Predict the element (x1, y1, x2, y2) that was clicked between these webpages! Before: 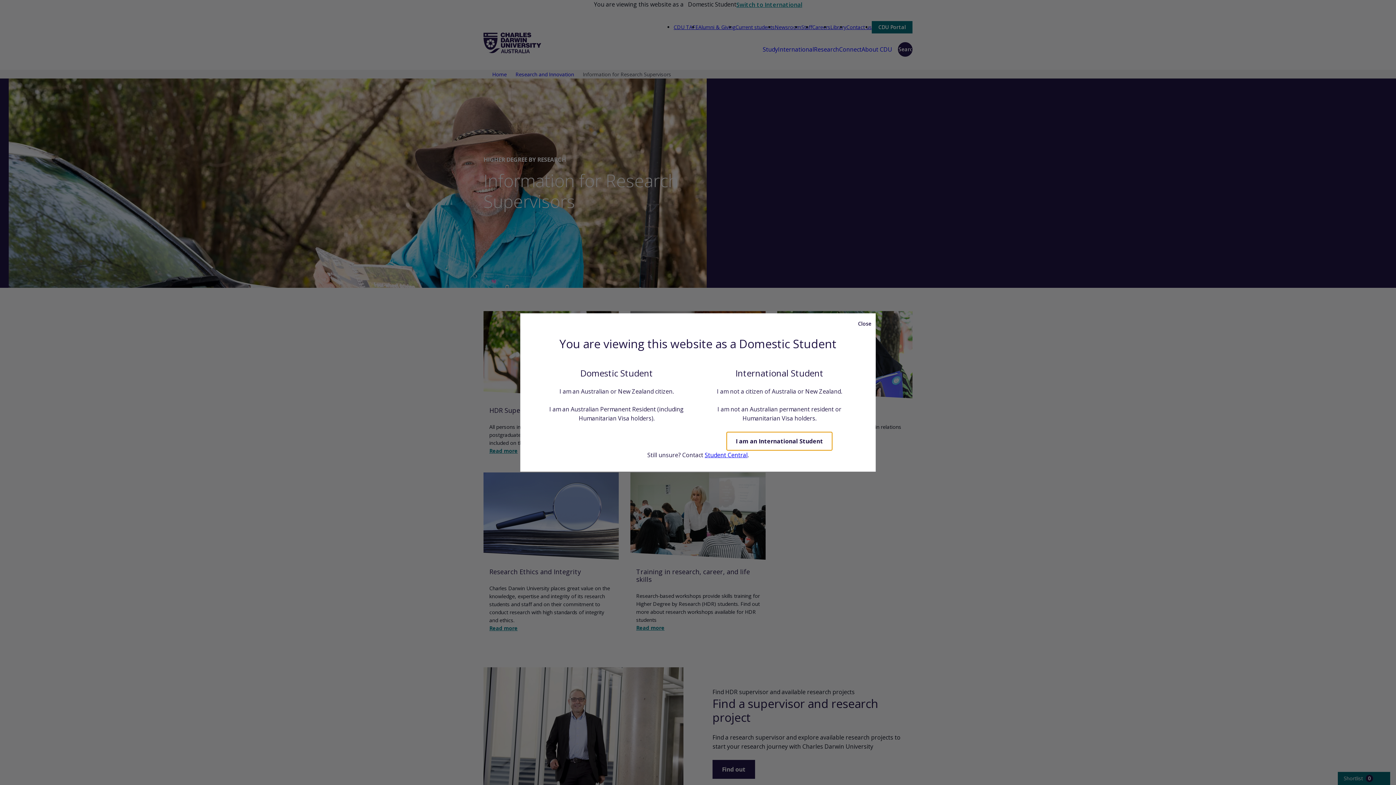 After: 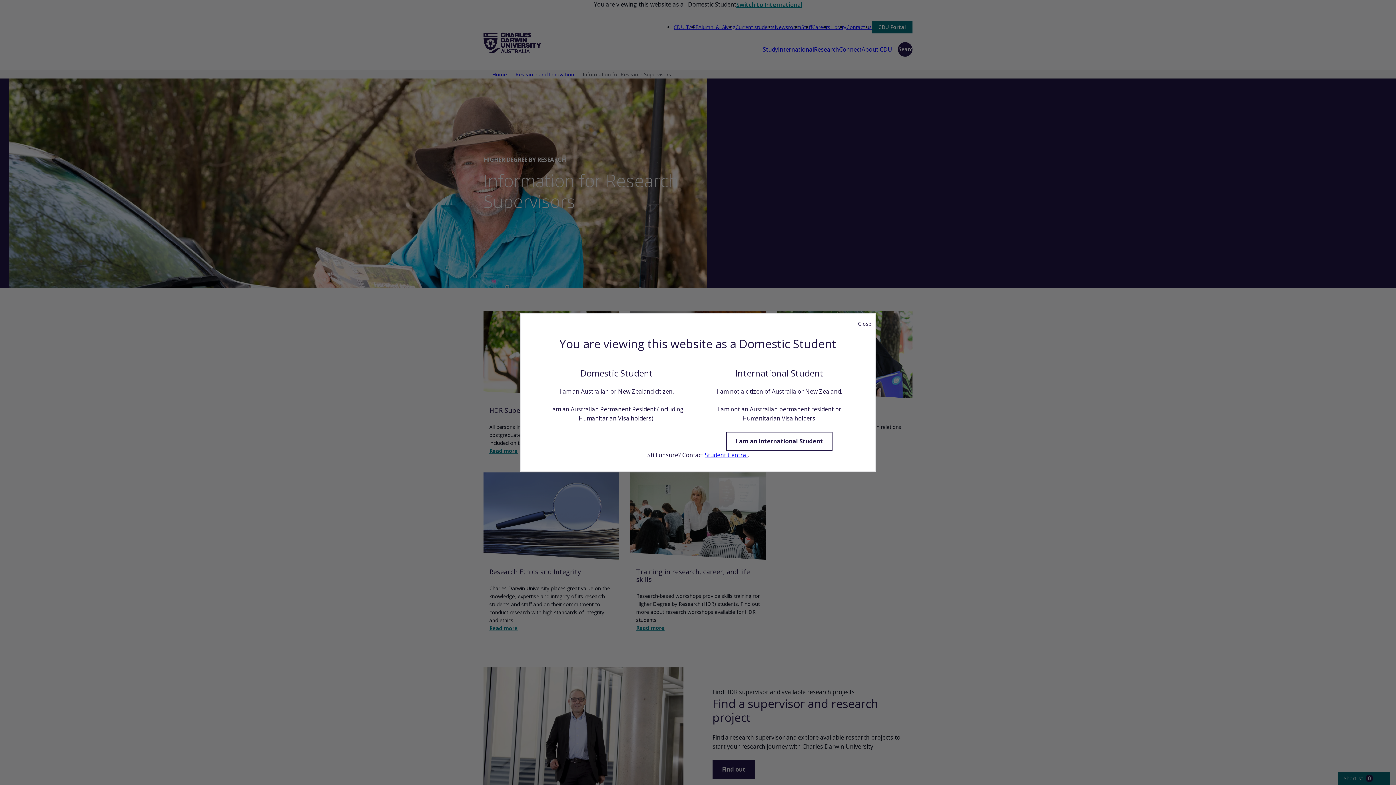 Action: bbox: (704, 451, 747, 459) label: Student Central